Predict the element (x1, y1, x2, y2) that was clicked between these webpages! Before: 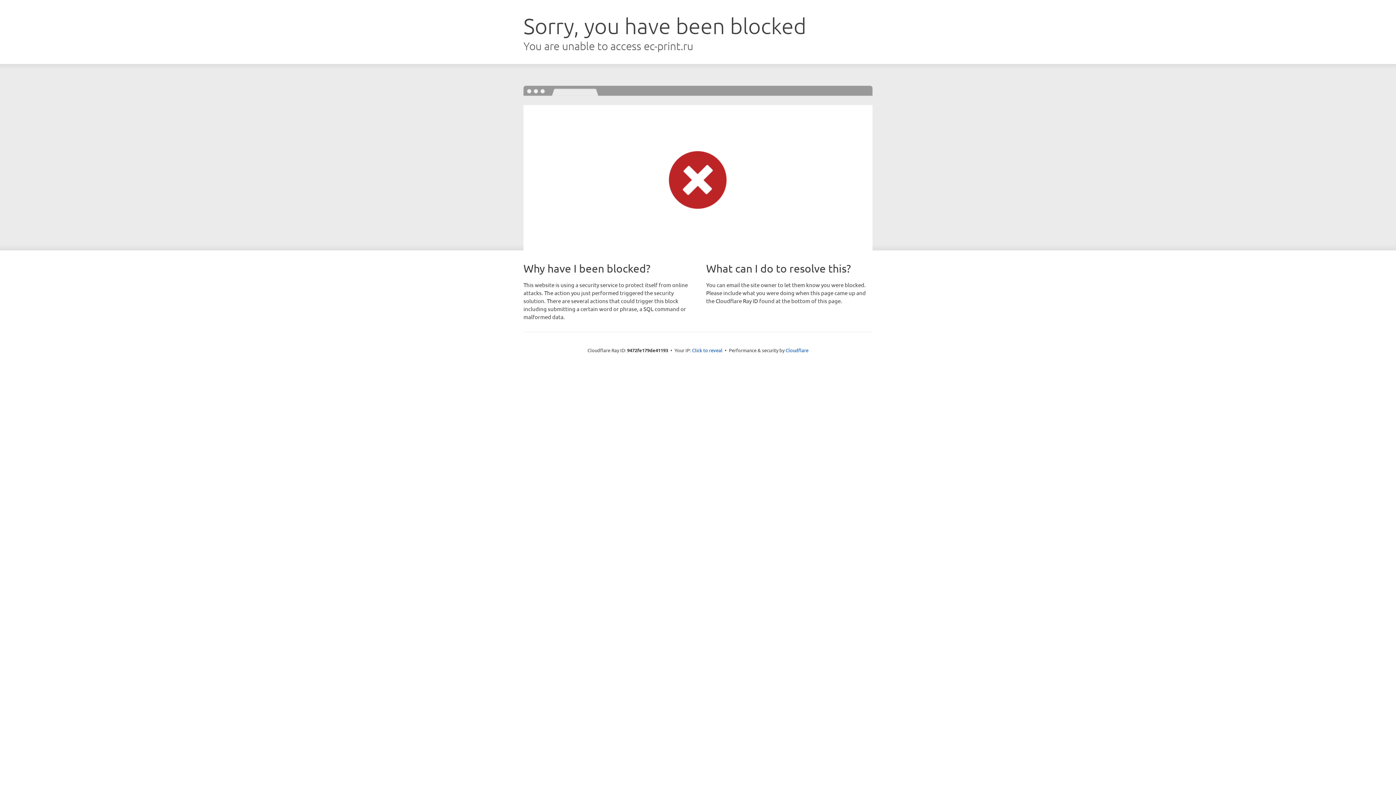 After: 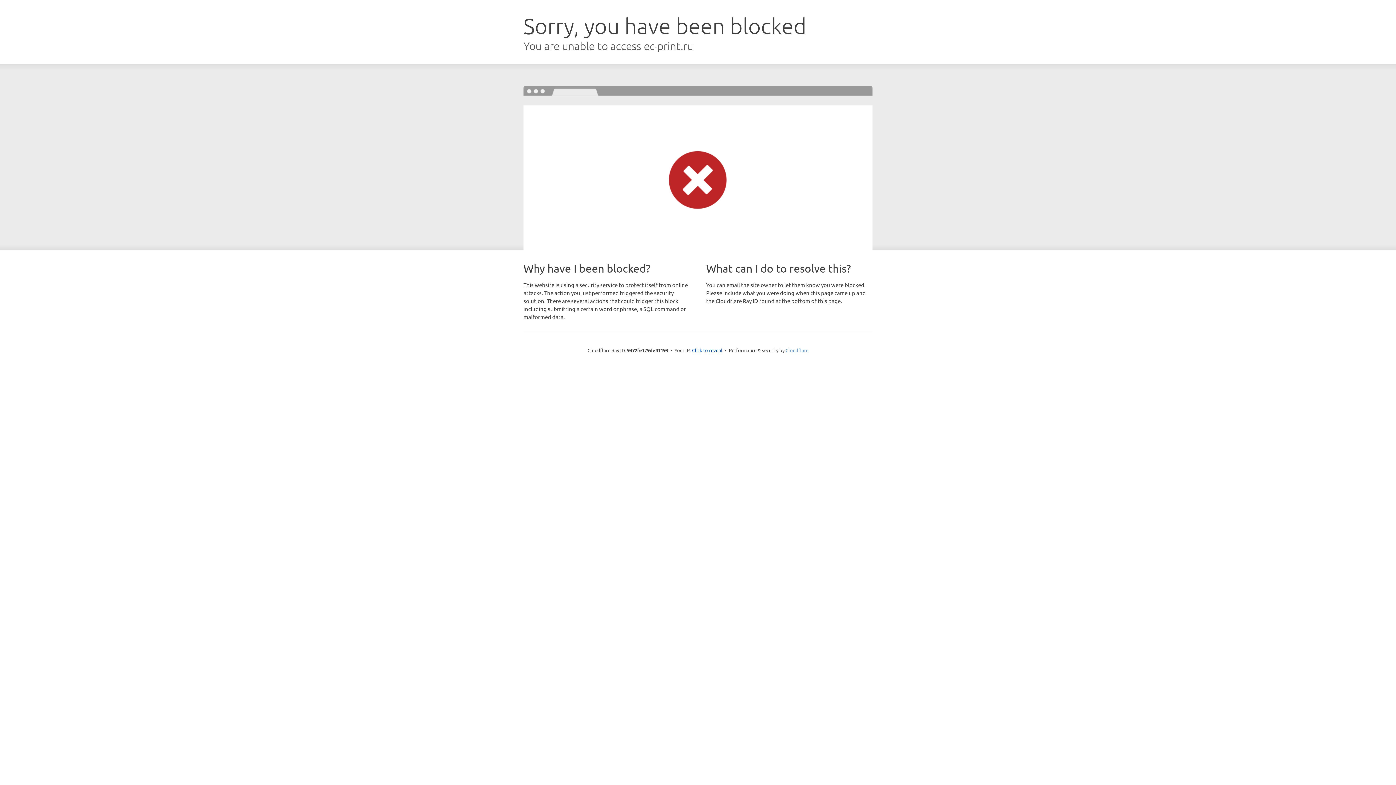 Action: label: Cloudflare bbox: (785, 347, 808, 353)